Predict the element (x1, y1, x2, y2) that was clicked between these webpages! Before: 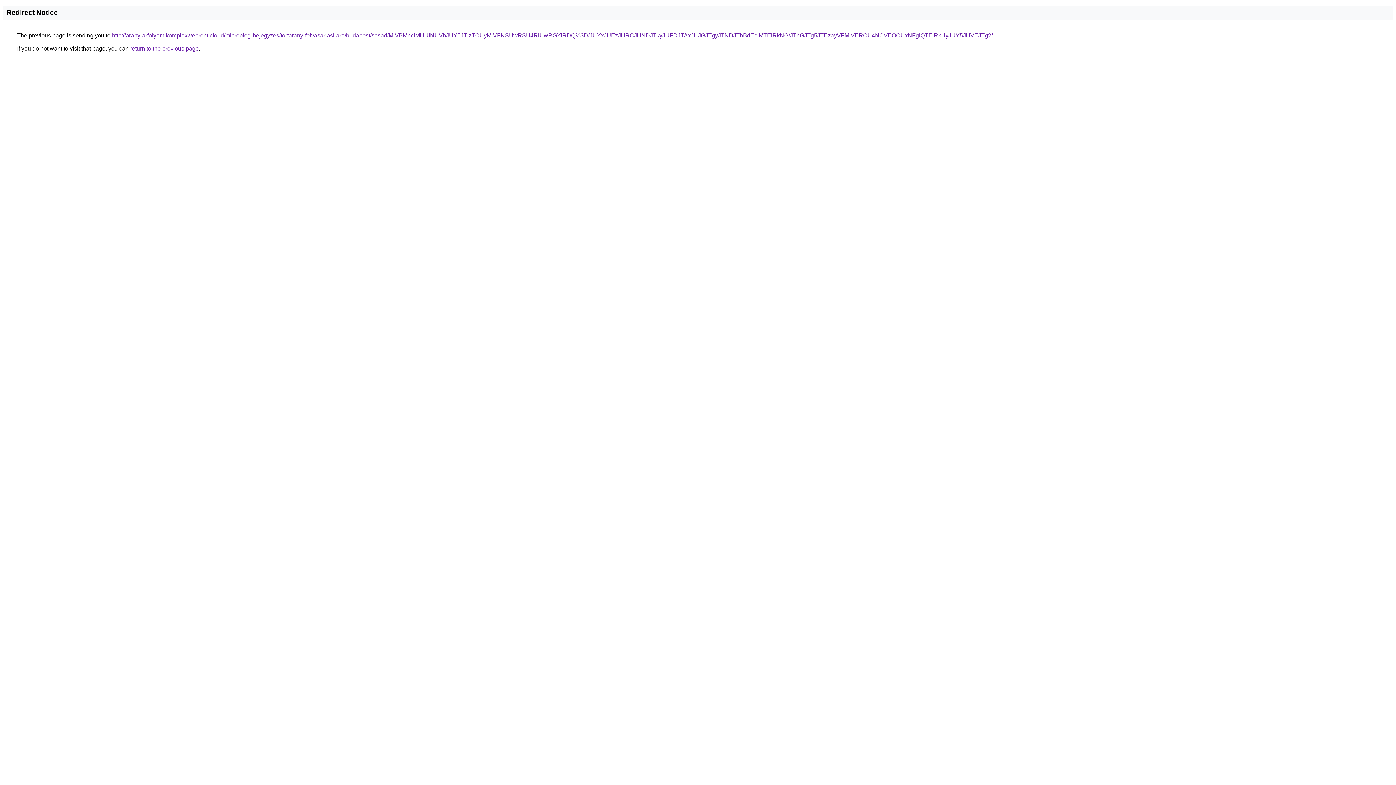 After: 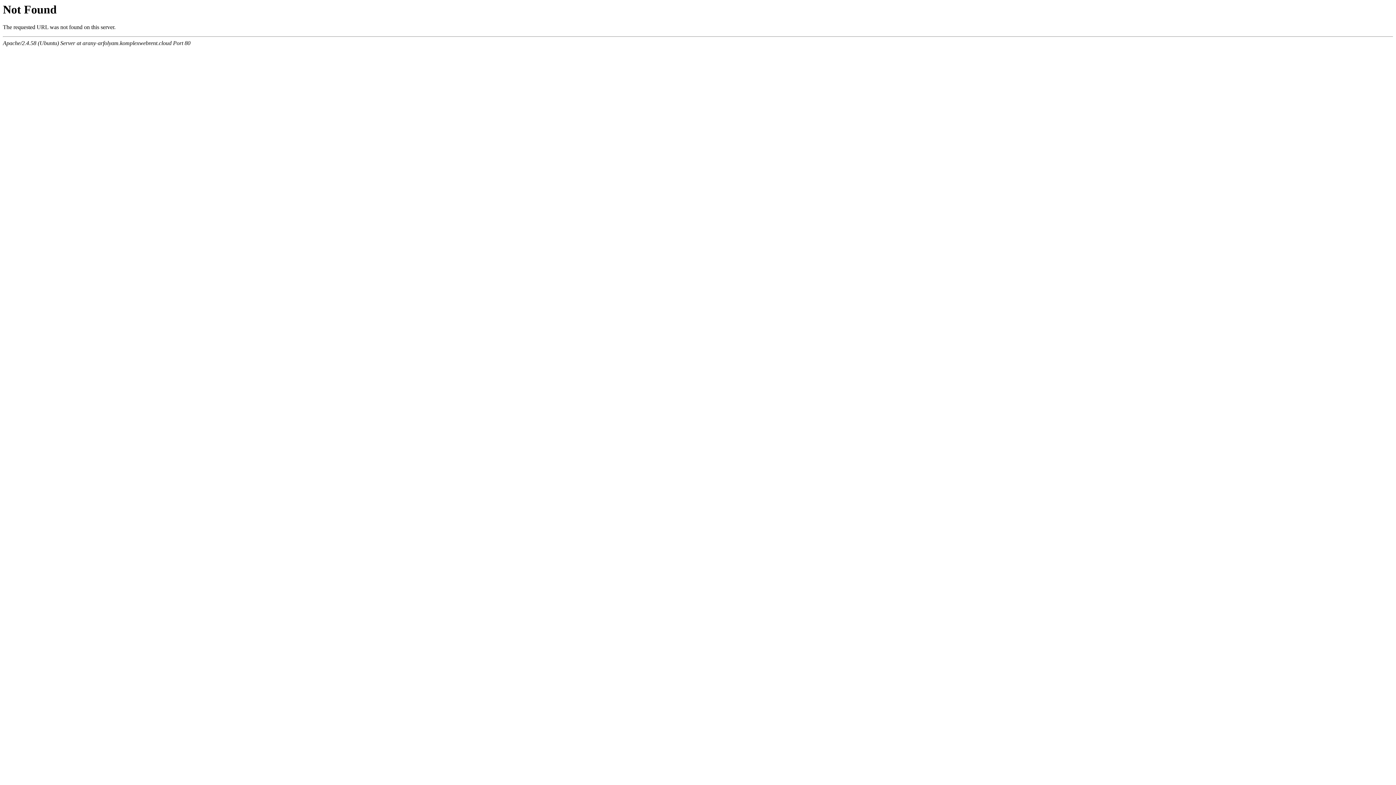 Action: bbox: (112, 32, 993, 38) label: http://arany-arfolyam.komplexwebrent.cloud/microblog-bejegyzes/tortarany-felvasarlasi-ara/budapest/sasad/MiVBMnclMUUlNUVhJUY5JTIzTCUyMiVFNSUwRSU4RiUwRGYlRDQ%3D/JUYxJUEzJURCJUNDJTkyJUFDJTAxJUJGJTgyJTNDJThBdEclMTElRkNG/JThGJTg5JTEzayVFMiVERCU4NCVEOCUxNFglQTElRkUyJUY5JUVEJTg2/